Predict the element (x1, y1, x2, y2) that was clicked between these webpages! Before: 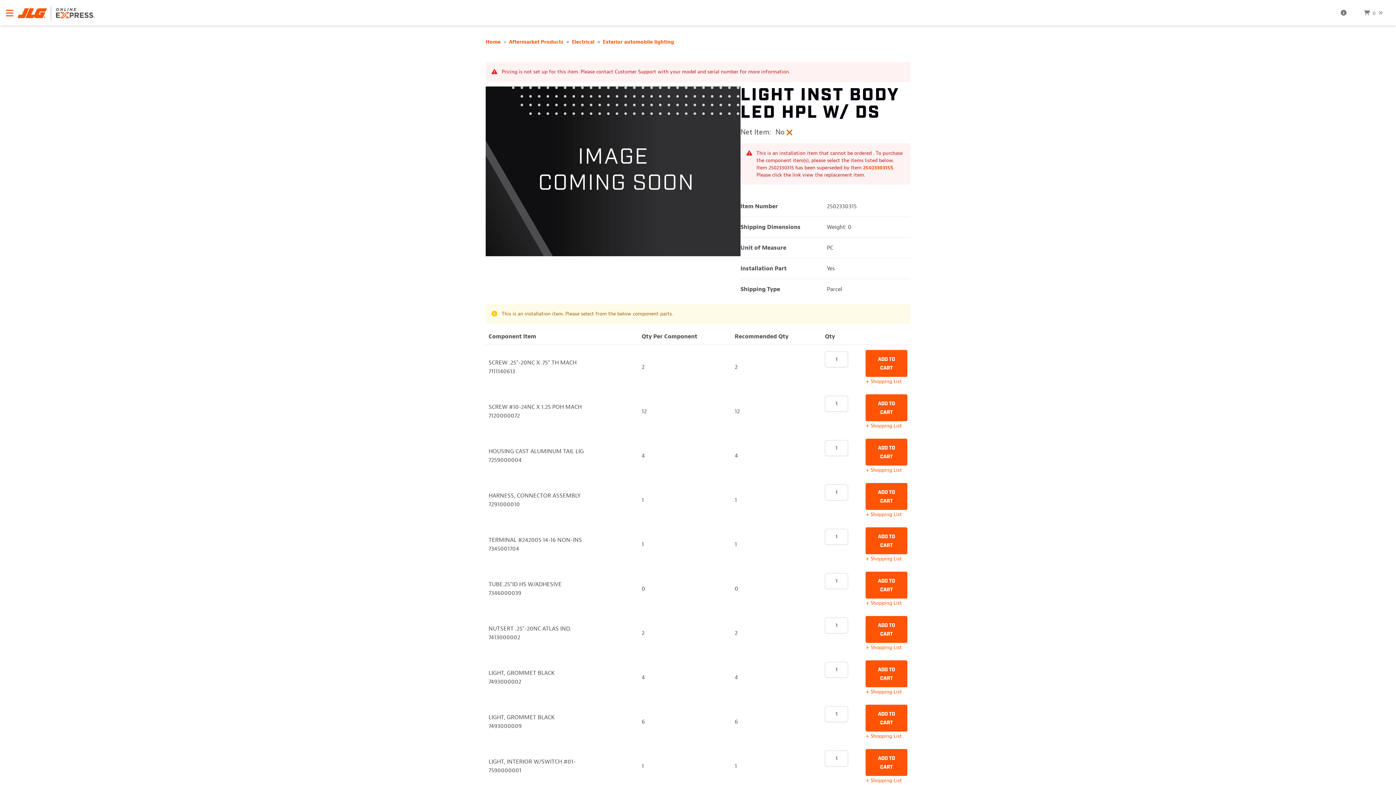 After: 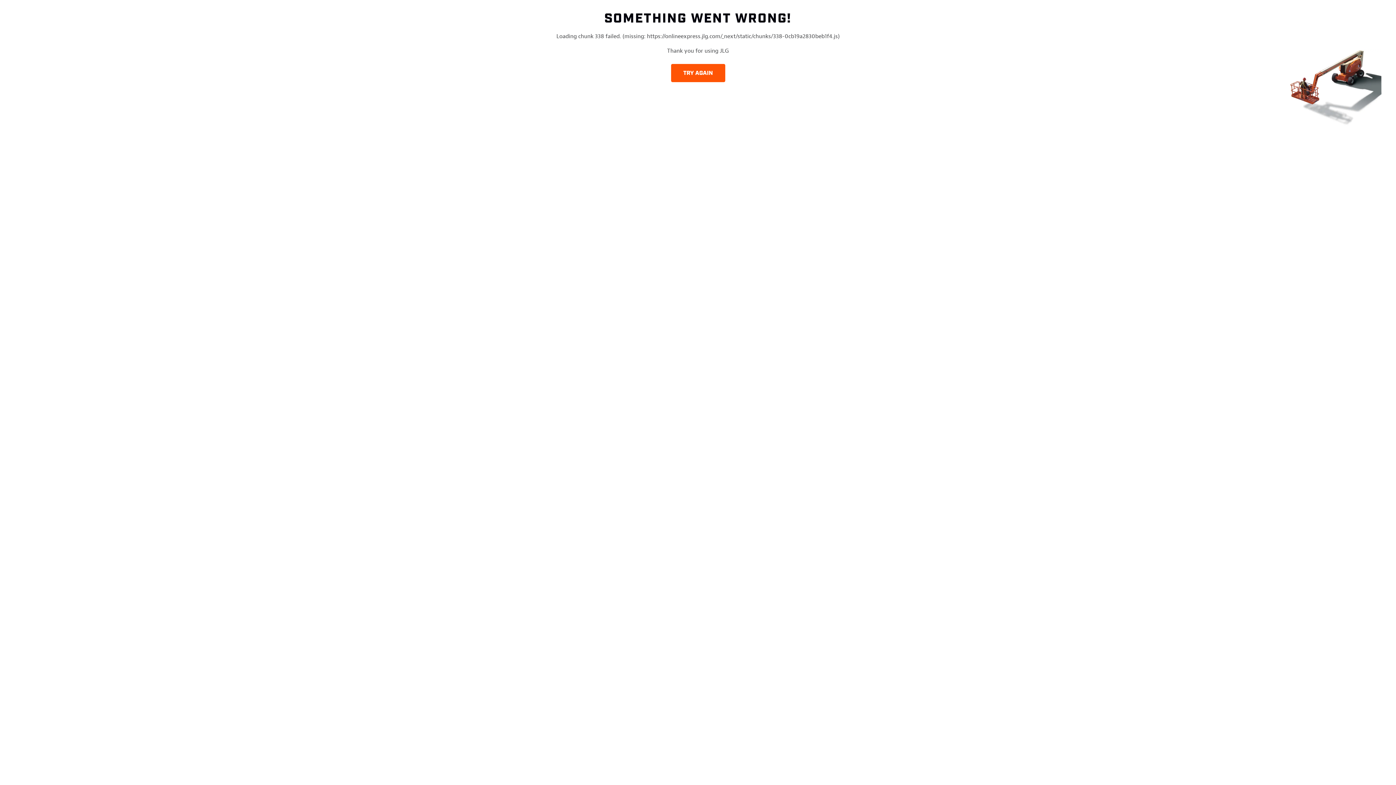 Action: bbox: (17, 5, 94, 20)